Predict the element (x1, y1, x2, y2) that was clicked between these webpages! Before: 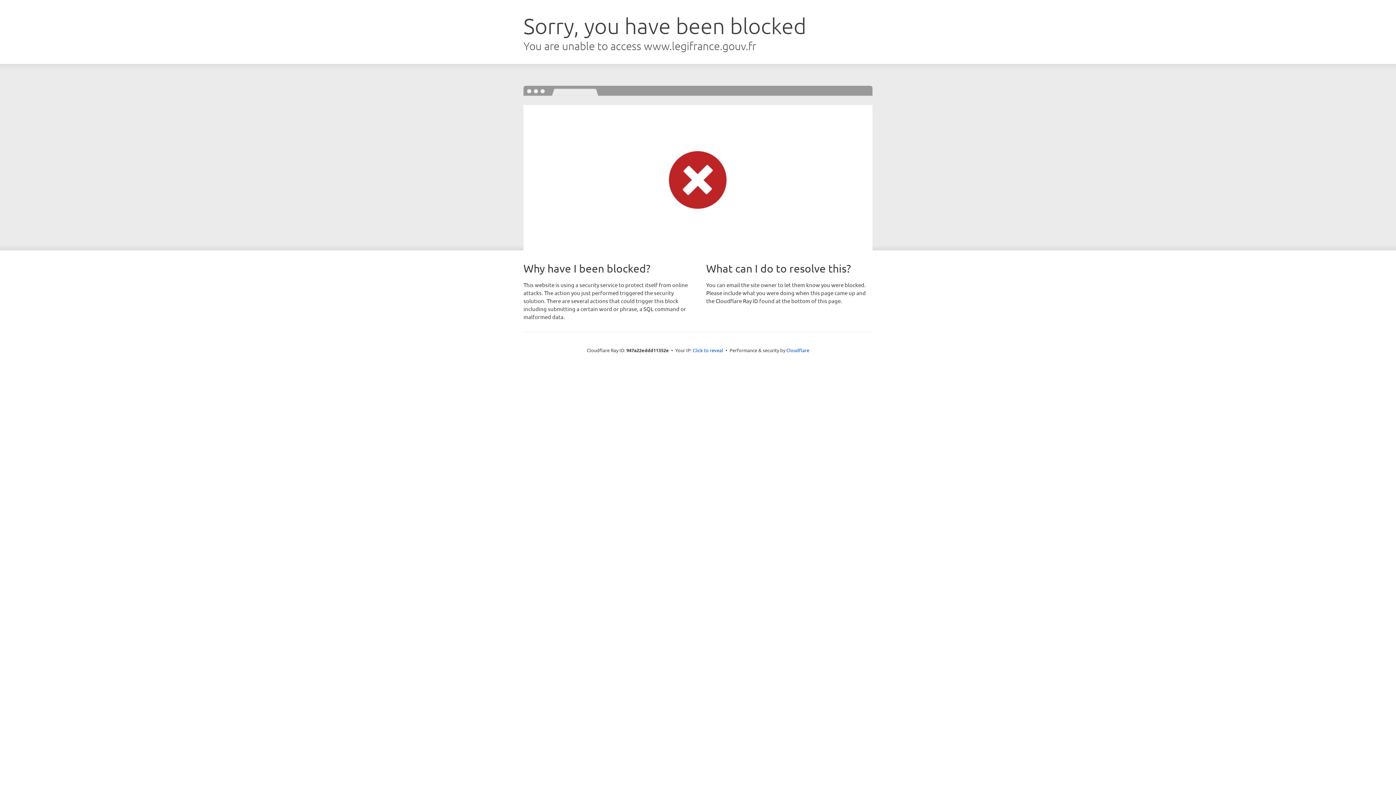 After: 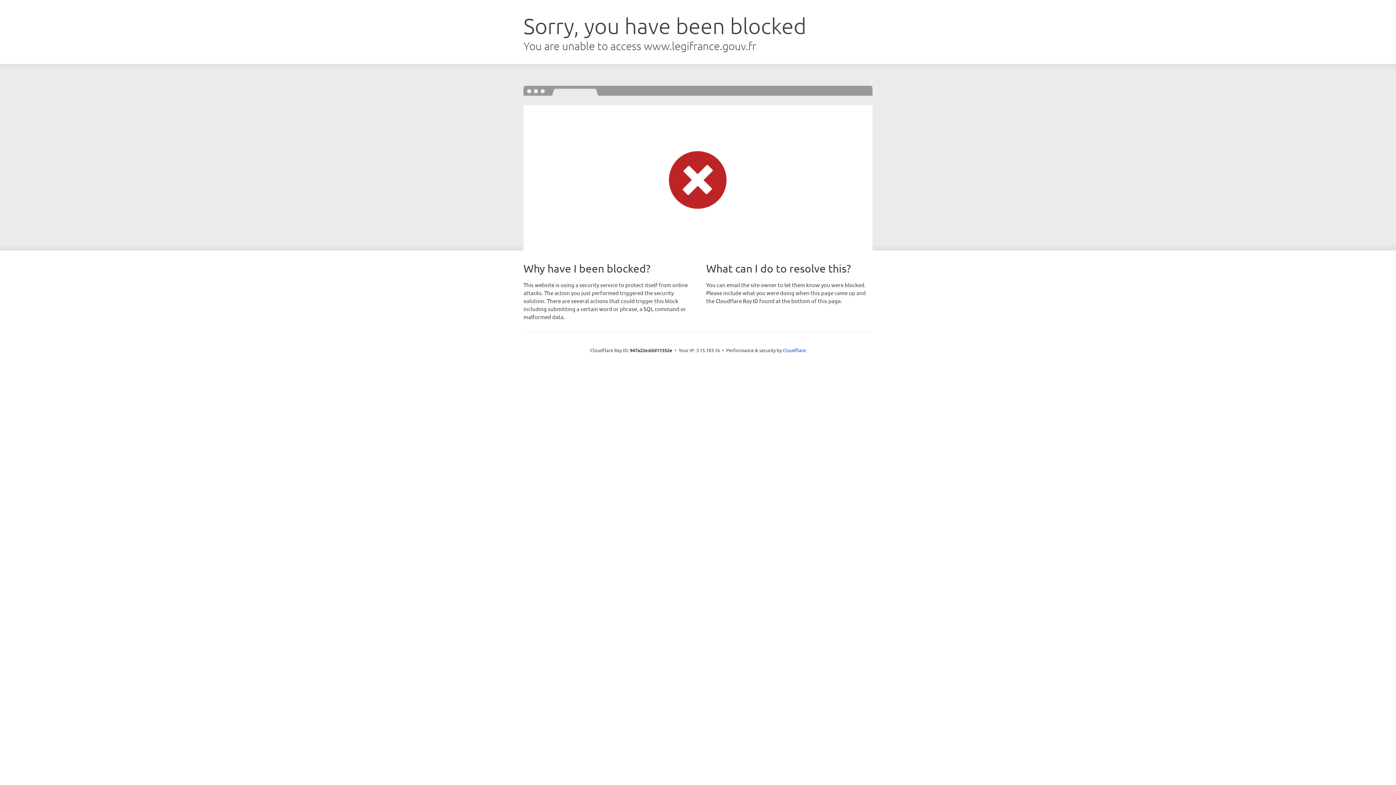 Action: bbox: (692, 346, 723, 353) label: Click to reveal